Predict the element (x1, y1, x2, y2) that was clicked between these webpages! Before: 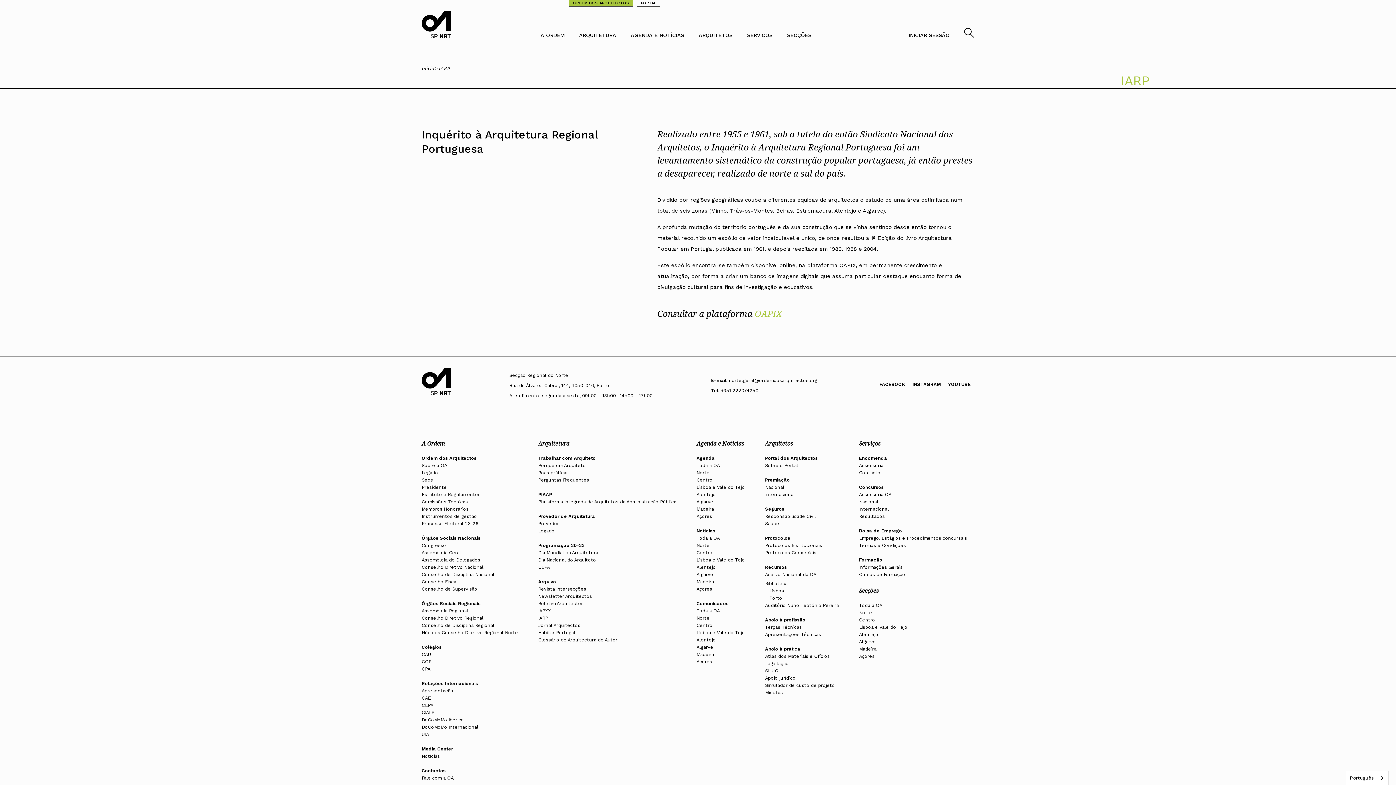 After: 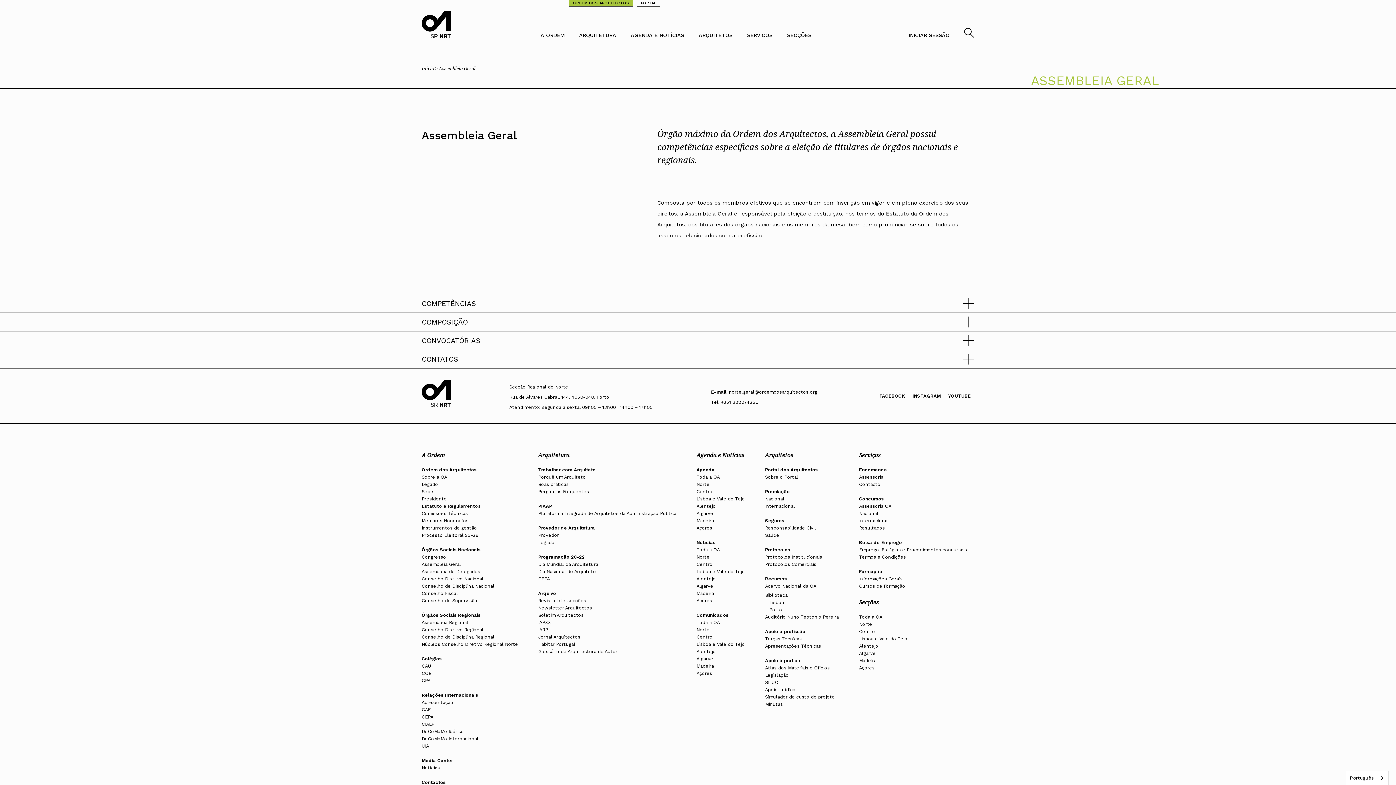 Action: label: Assembleia Geral bbox: (421, 550, 518, 555)